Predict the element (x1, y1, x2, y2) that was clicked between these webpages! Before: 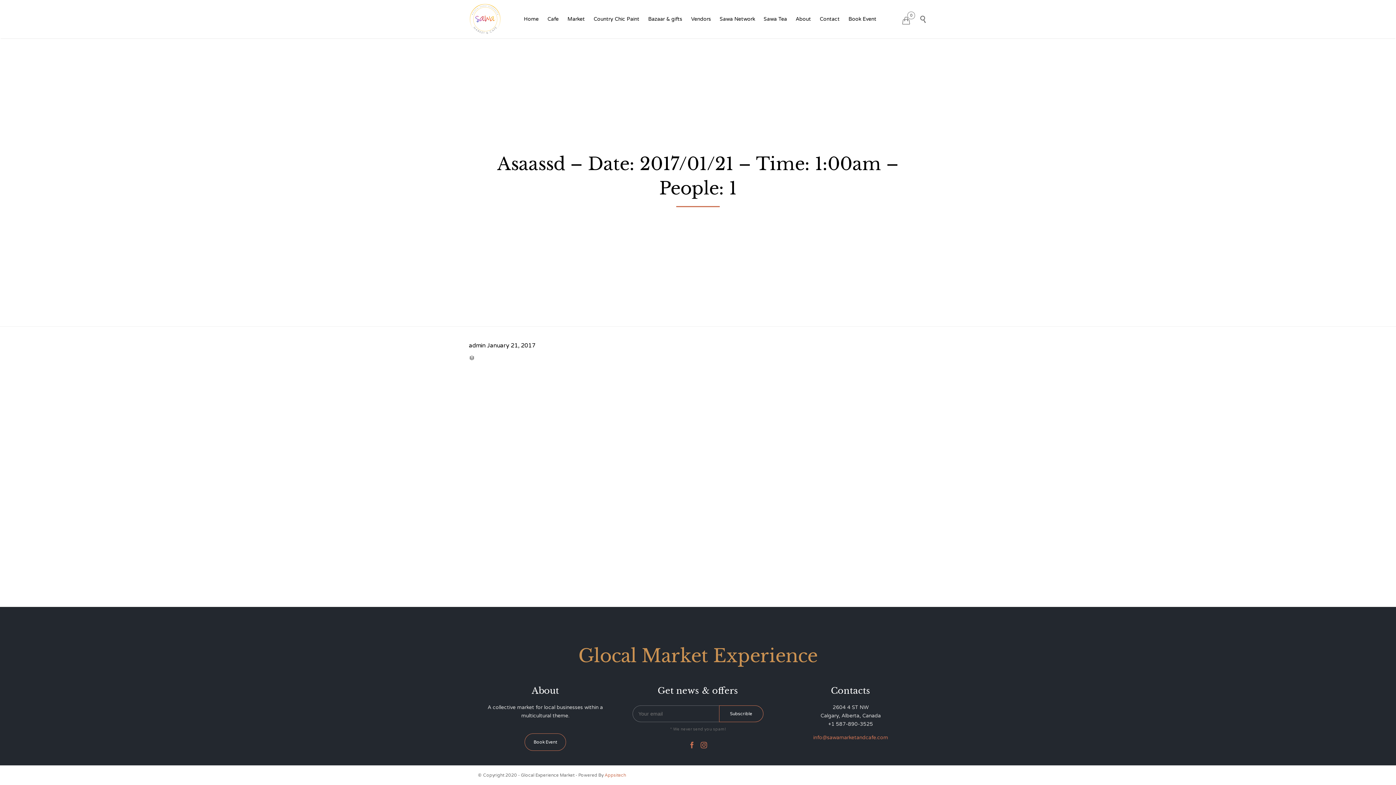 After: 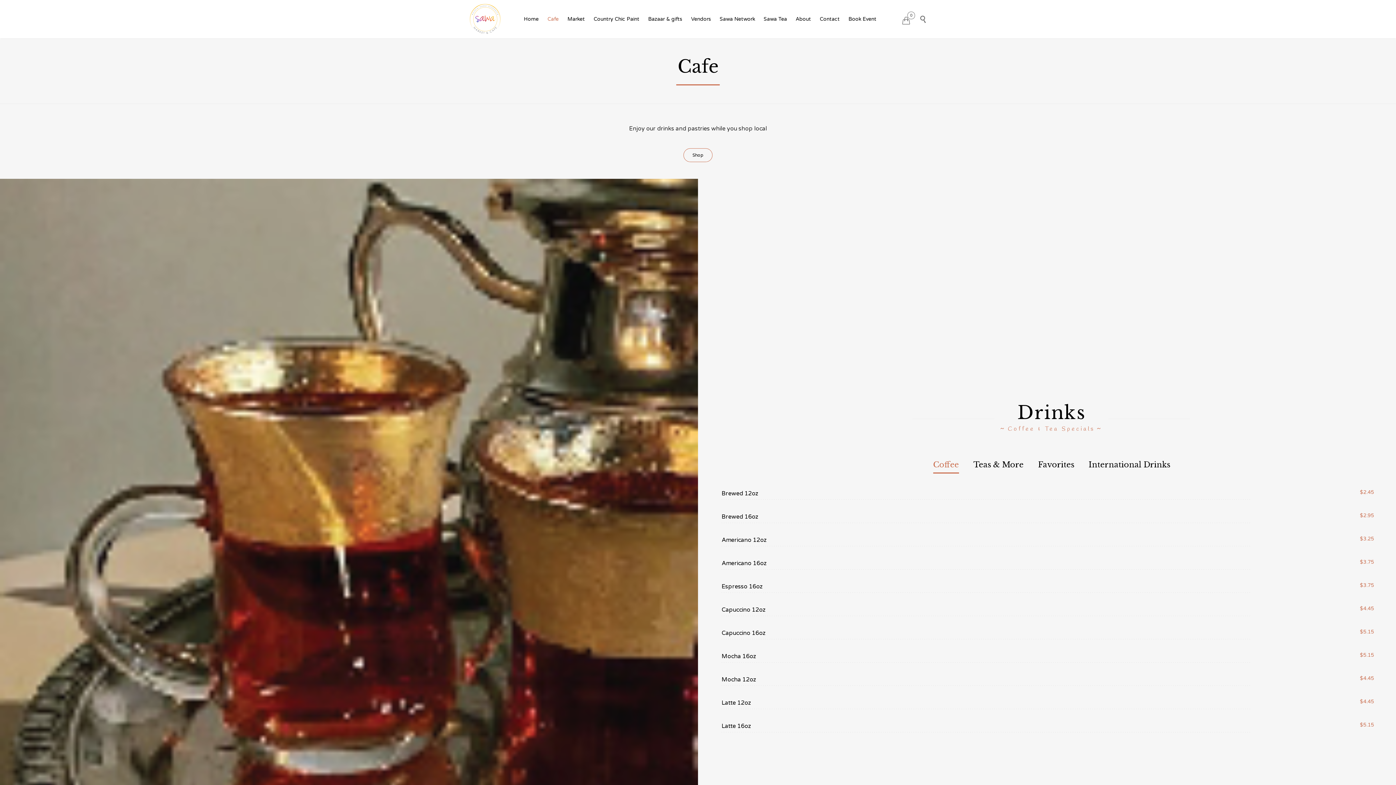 Action: bbox: (543, 8, 563, 30) label: Cafe